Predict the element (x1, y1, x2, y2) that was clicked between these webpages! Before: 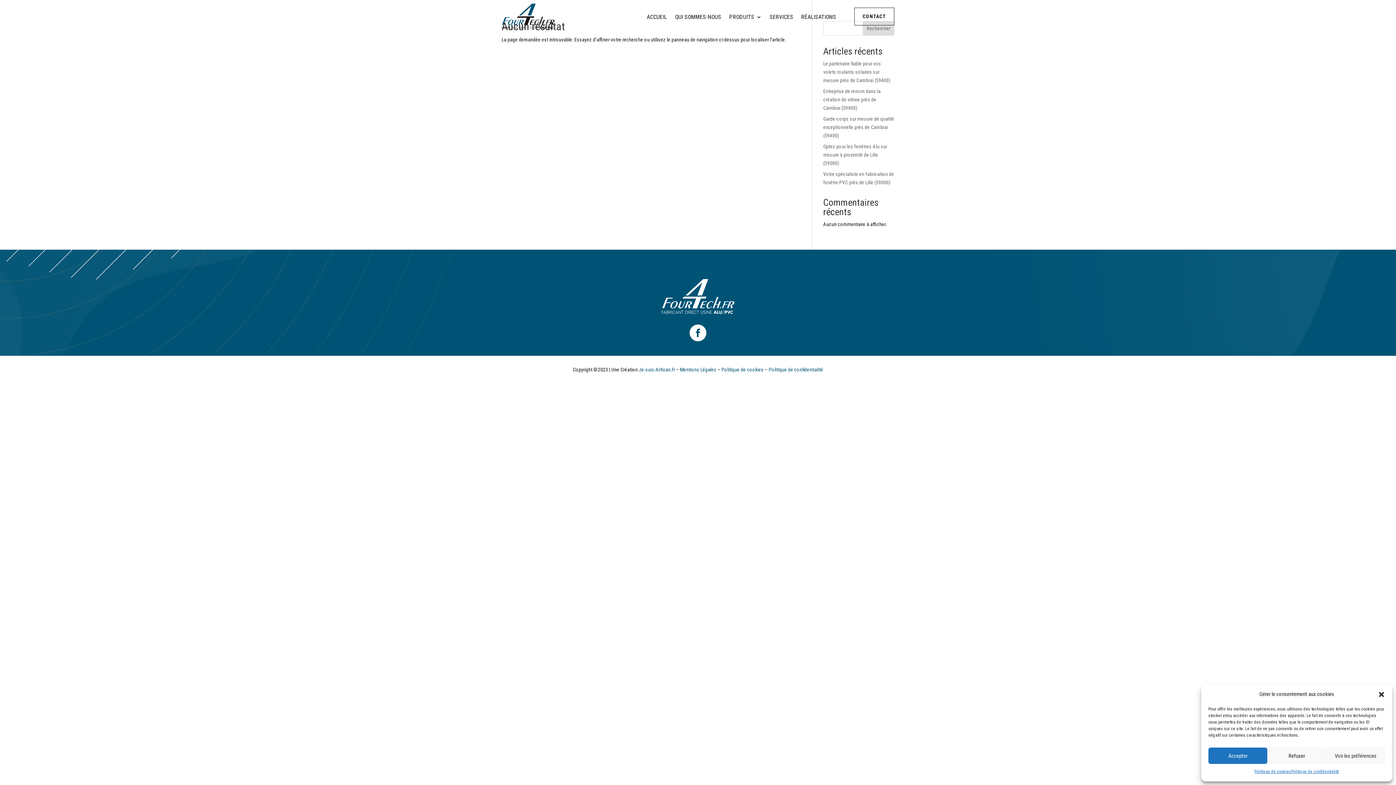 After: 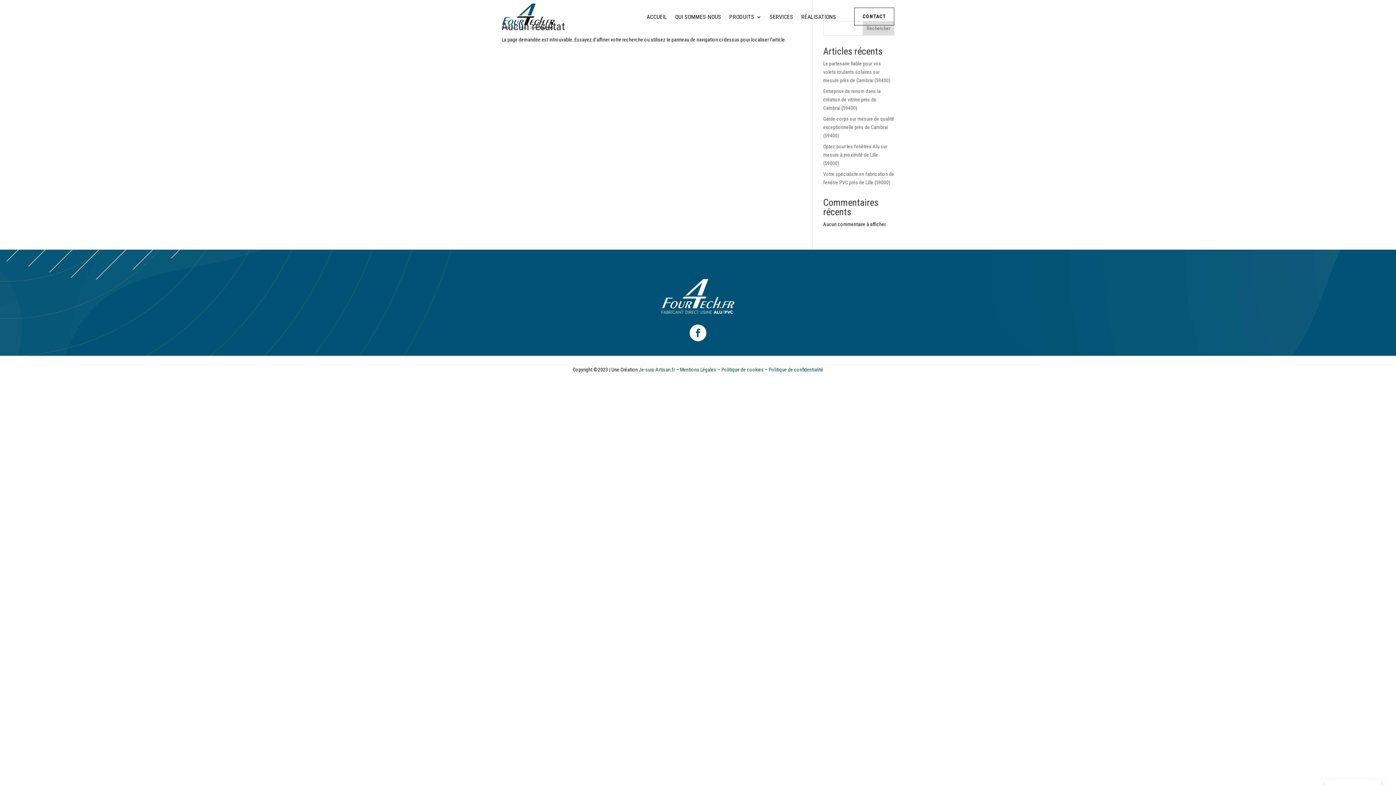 Action: label: Accepter bbox: (1208, 748, 1267, 764)